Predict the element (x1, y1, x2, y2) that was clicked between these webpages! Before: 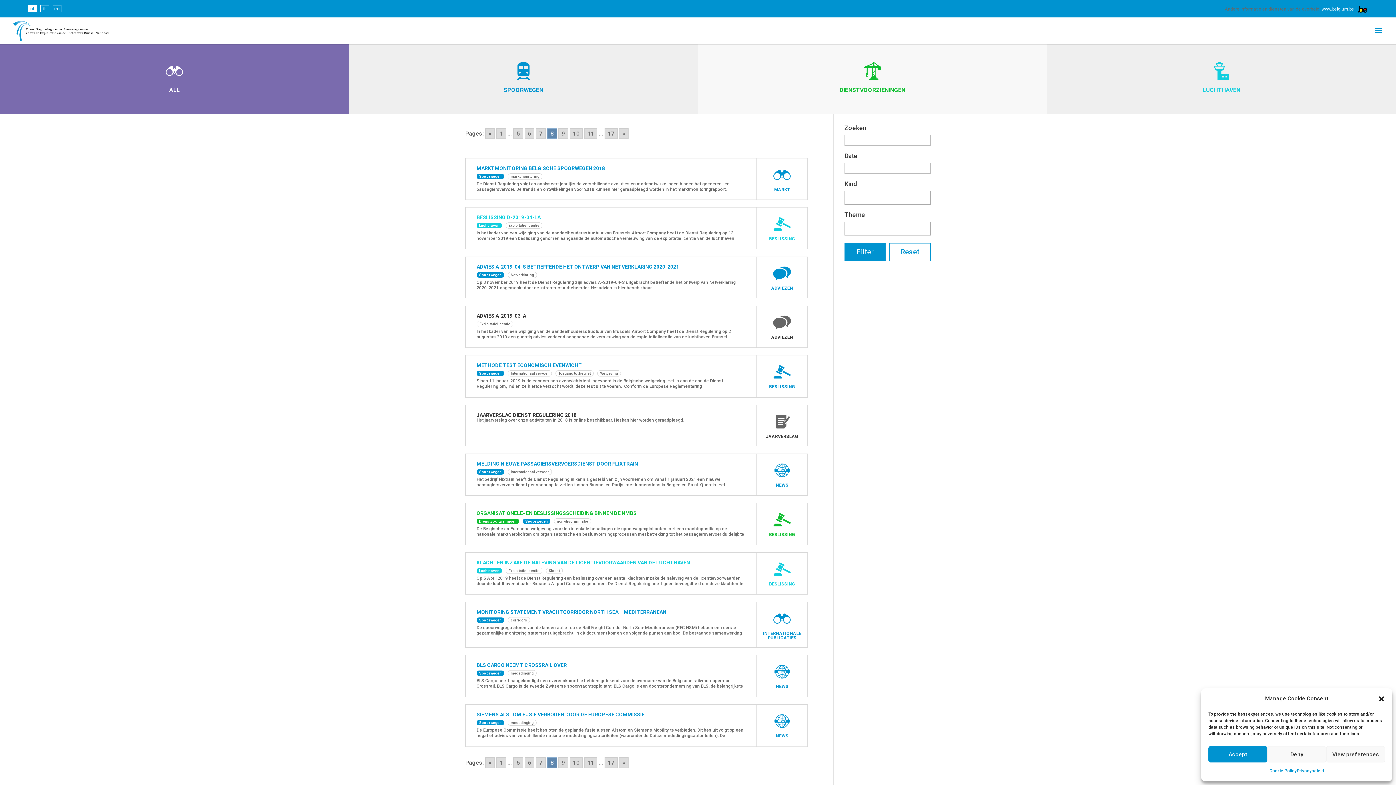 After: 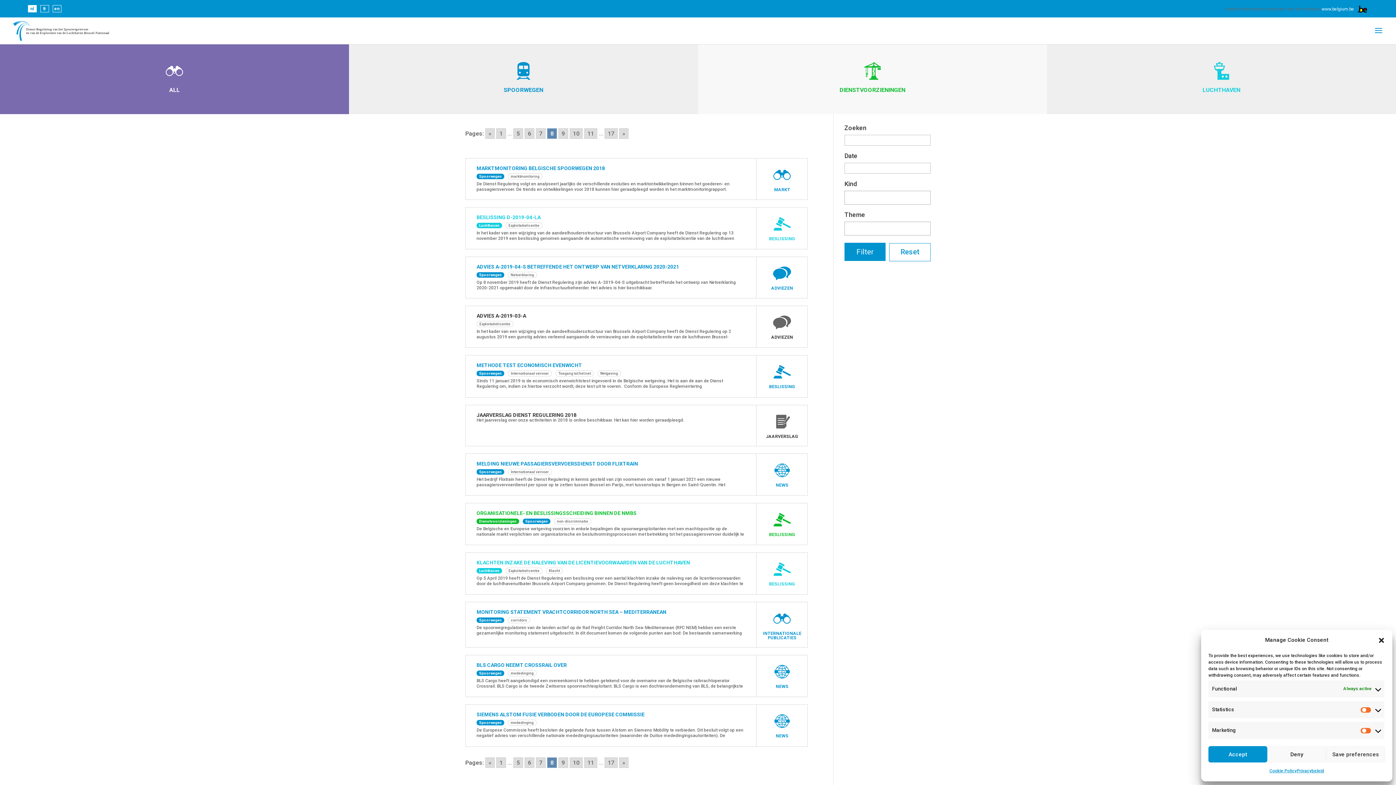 Action: label: View preferences bbox: (1326, 746, 1385, 762)